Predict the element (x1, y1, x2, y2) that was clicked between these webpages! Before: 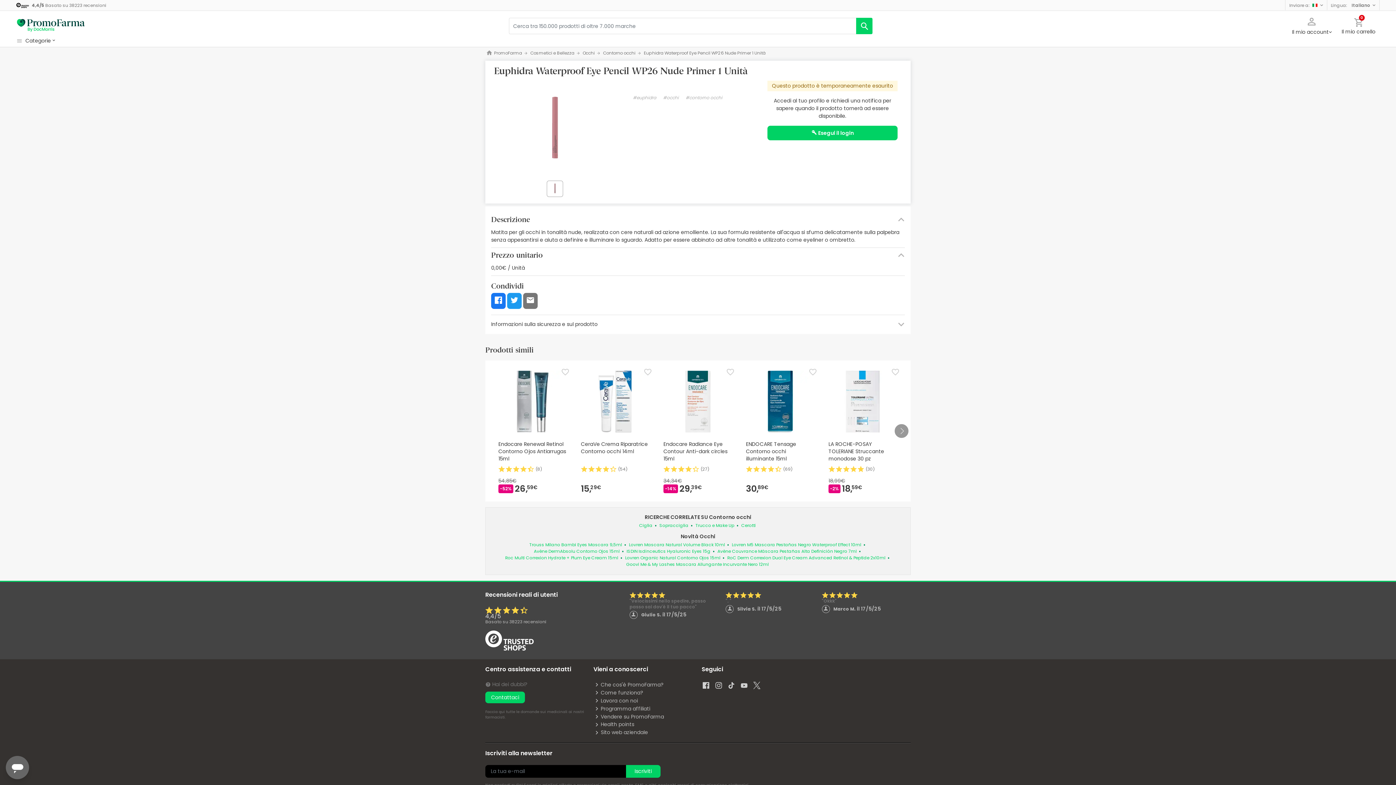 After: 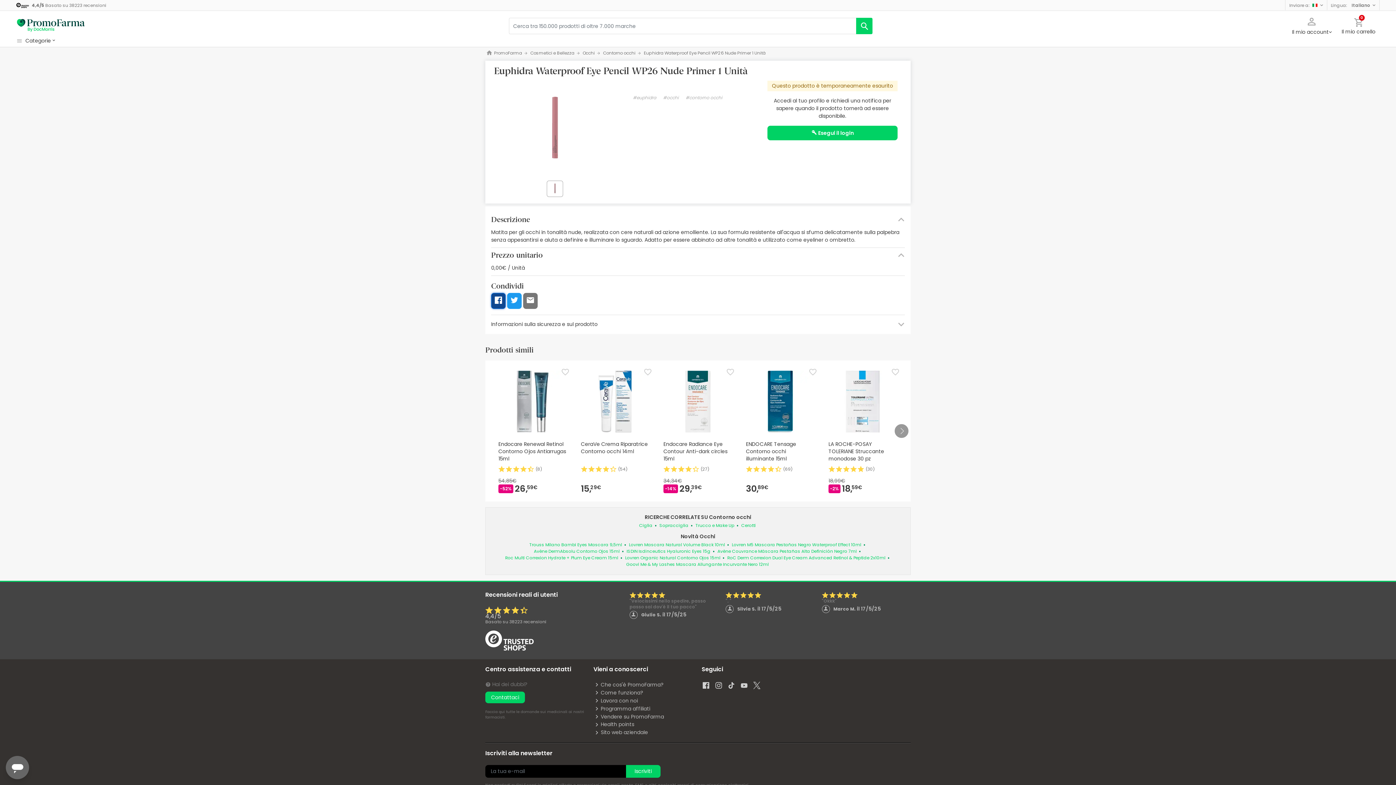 Action: bbox: (491, 293, 505, 309)